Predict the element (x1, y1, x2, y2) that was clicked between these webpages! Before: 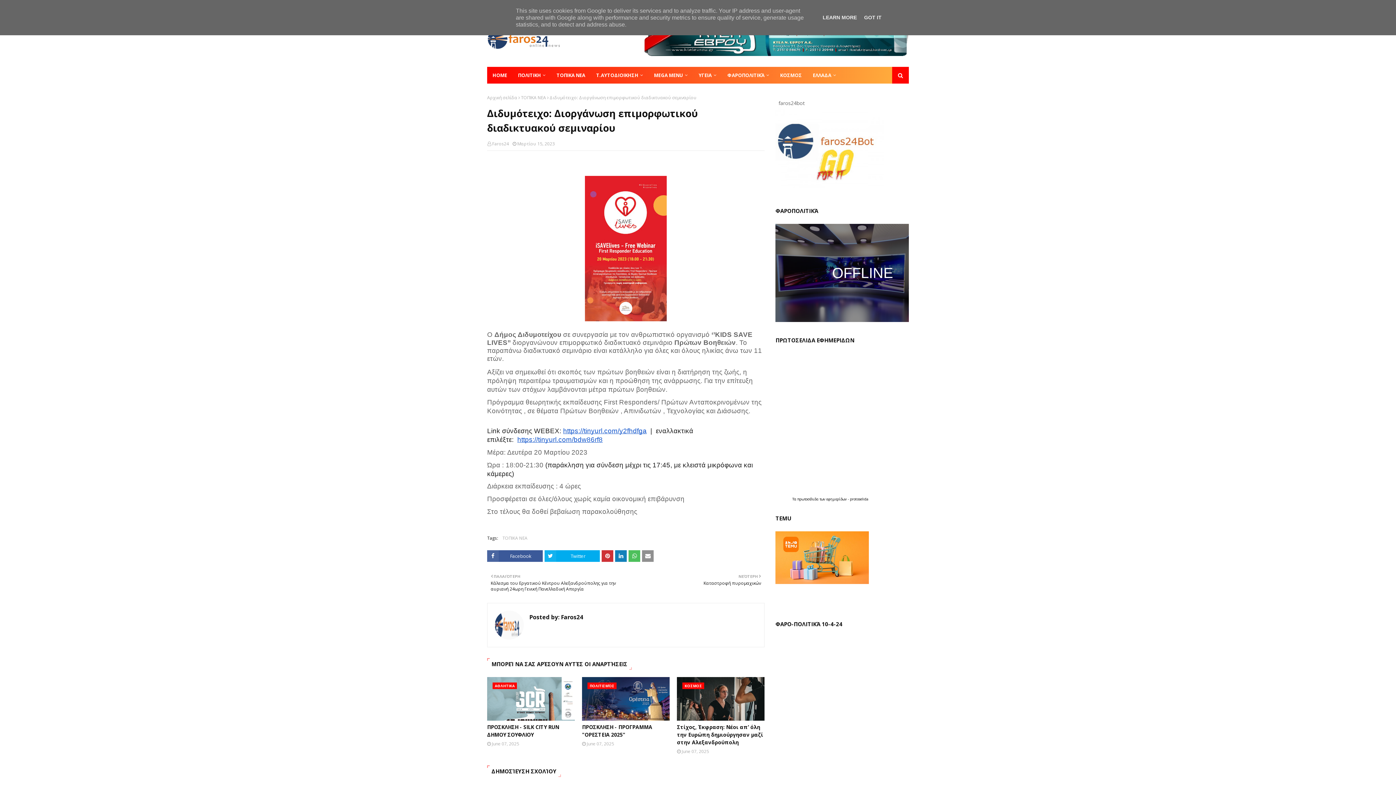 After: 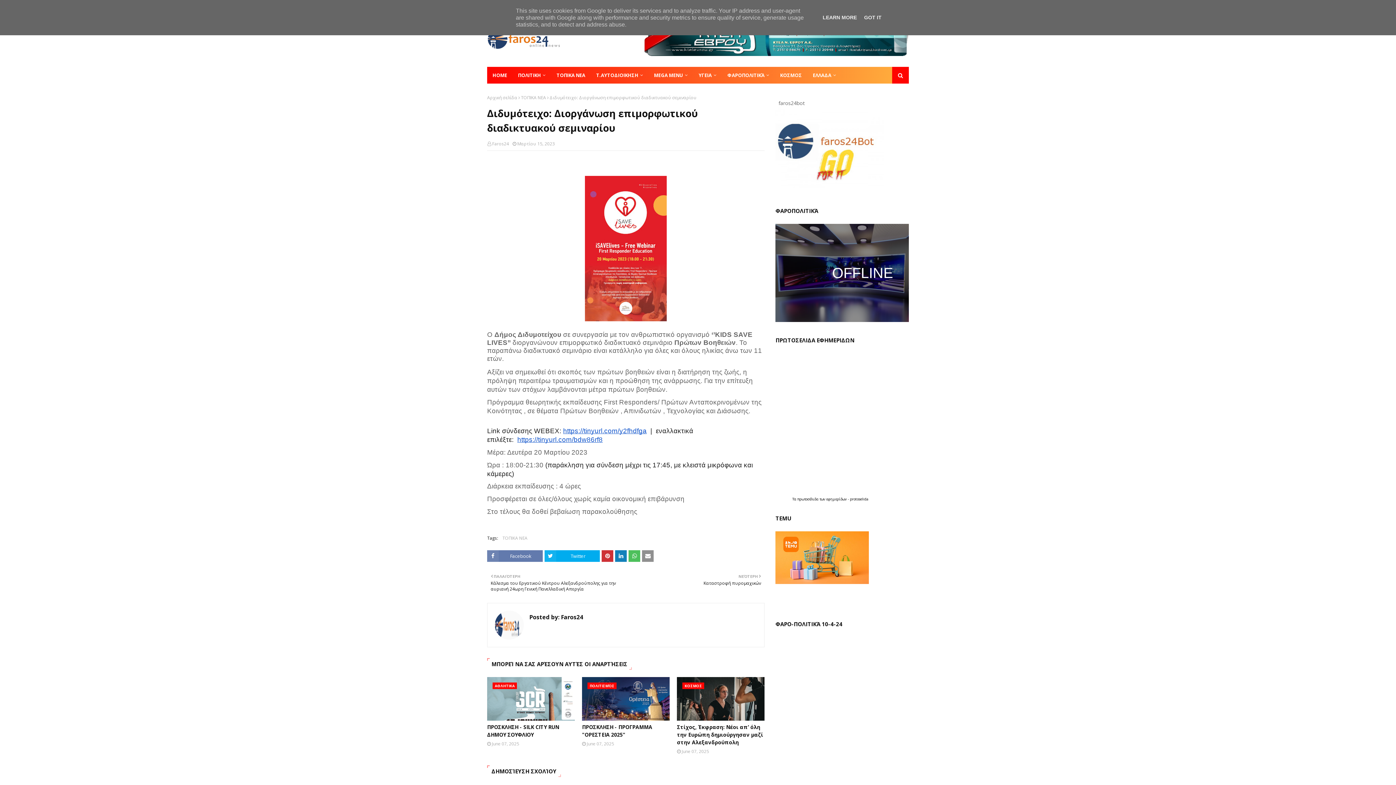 Action: bbox: (487, 550, 542, 562) label: Facebook